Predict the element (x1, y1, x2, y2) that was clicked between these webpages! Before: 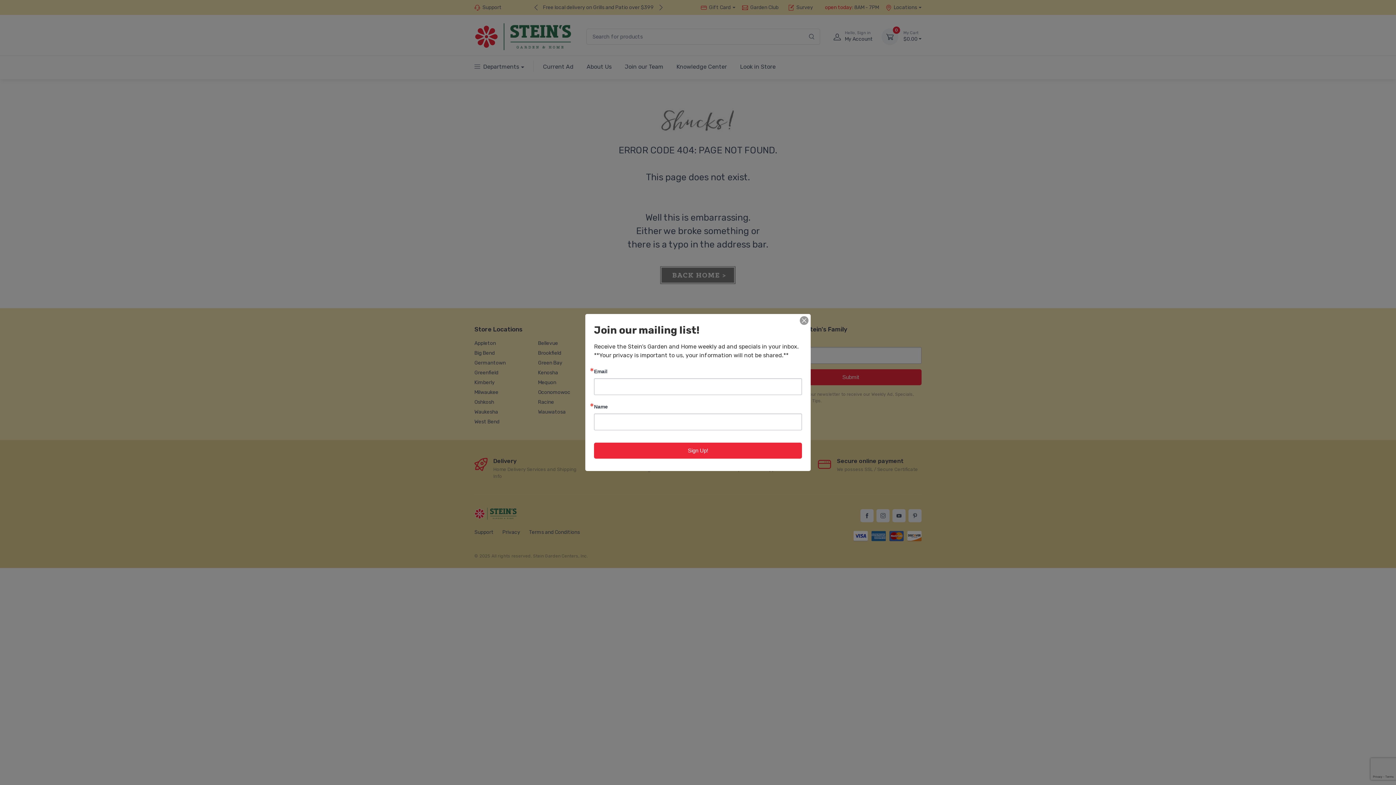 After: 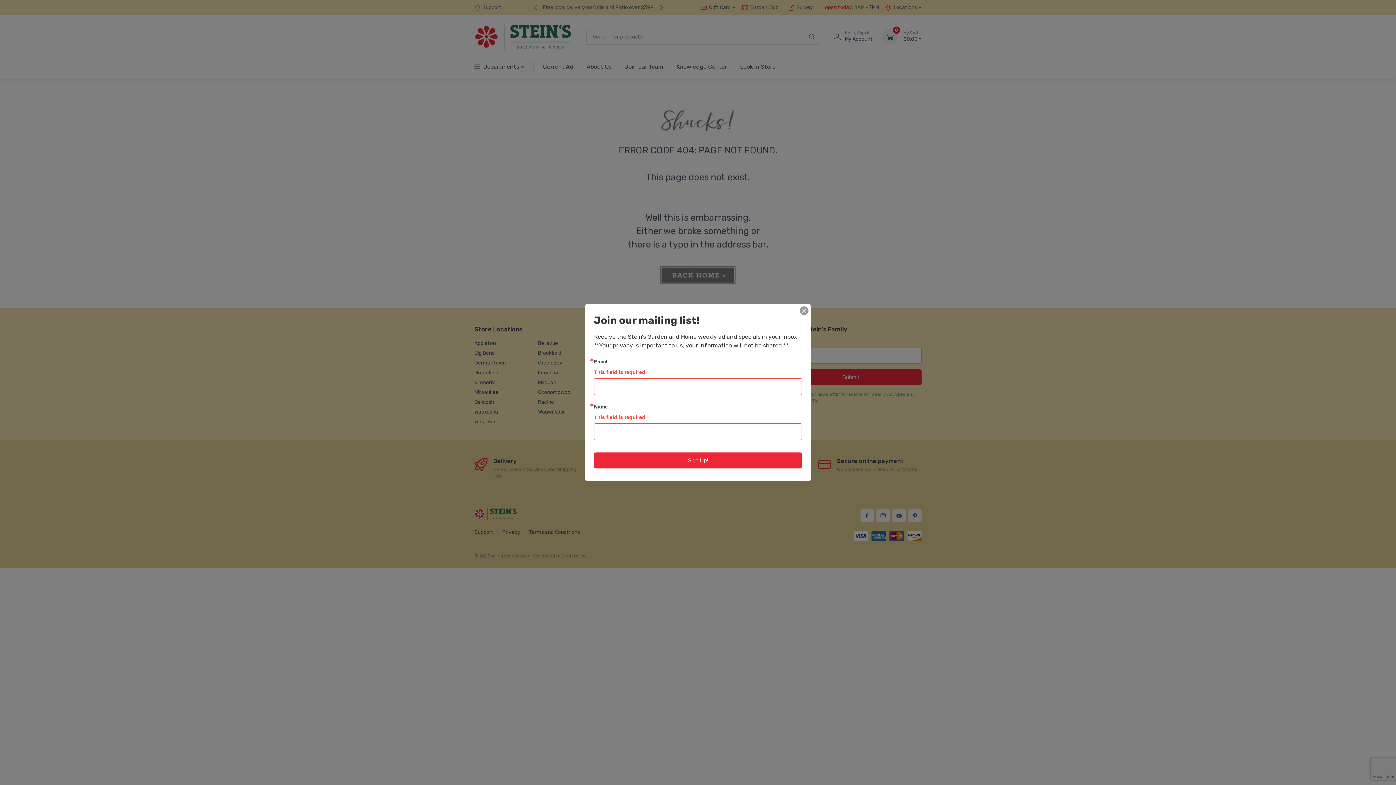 Action: label: Sign Up! bbox: (594, 442, 802, 458)